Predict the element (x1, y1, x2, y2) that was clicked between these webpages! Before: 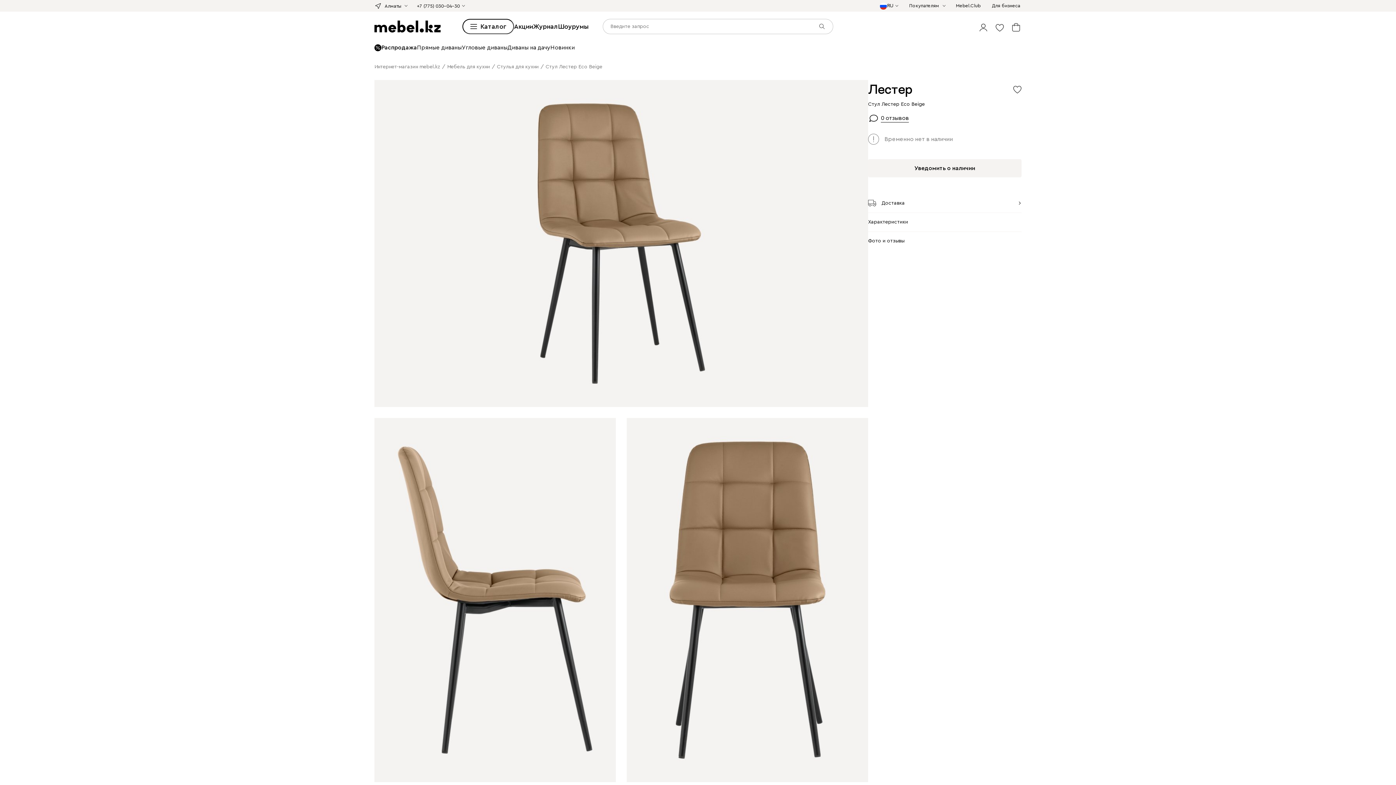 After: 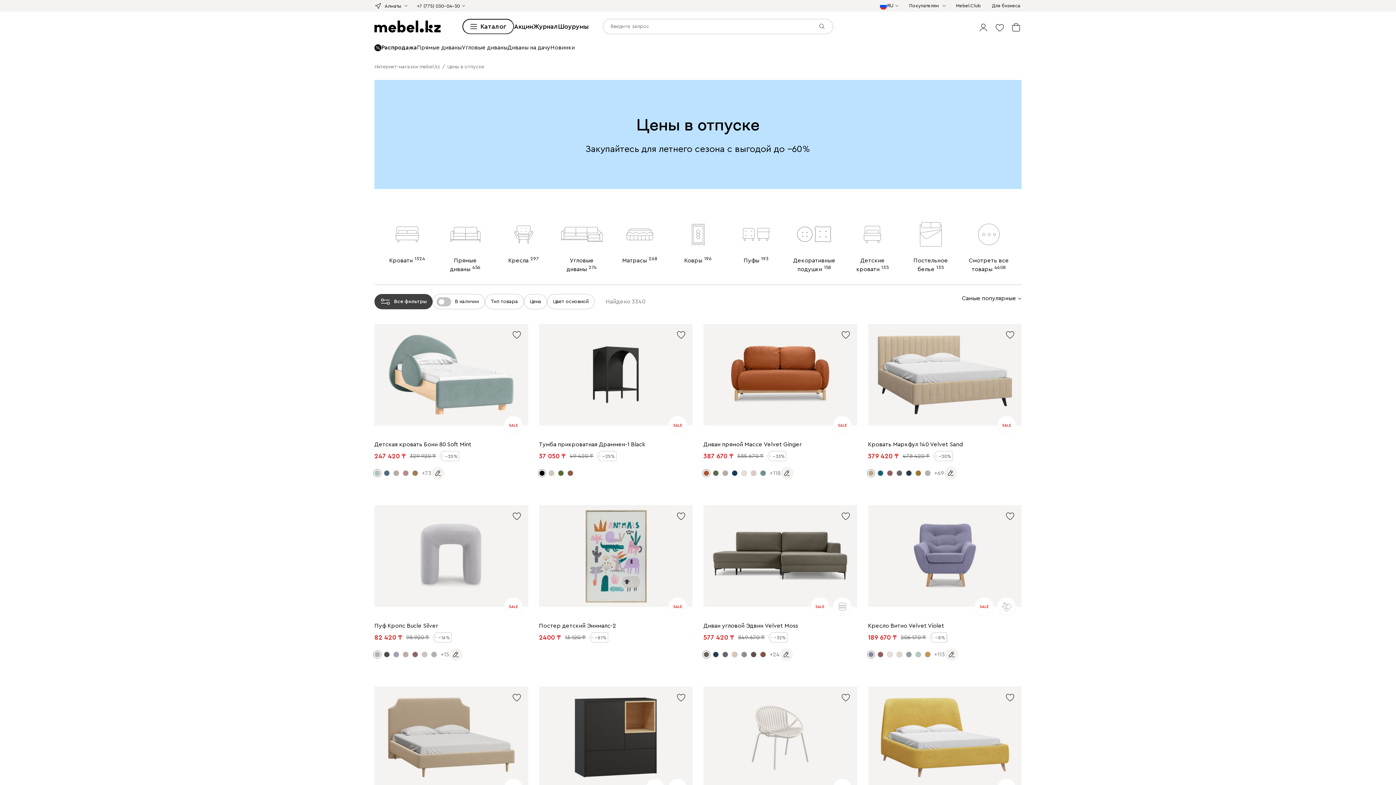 Action: label: Распродажа bbox: (374, 43, 417, 52)